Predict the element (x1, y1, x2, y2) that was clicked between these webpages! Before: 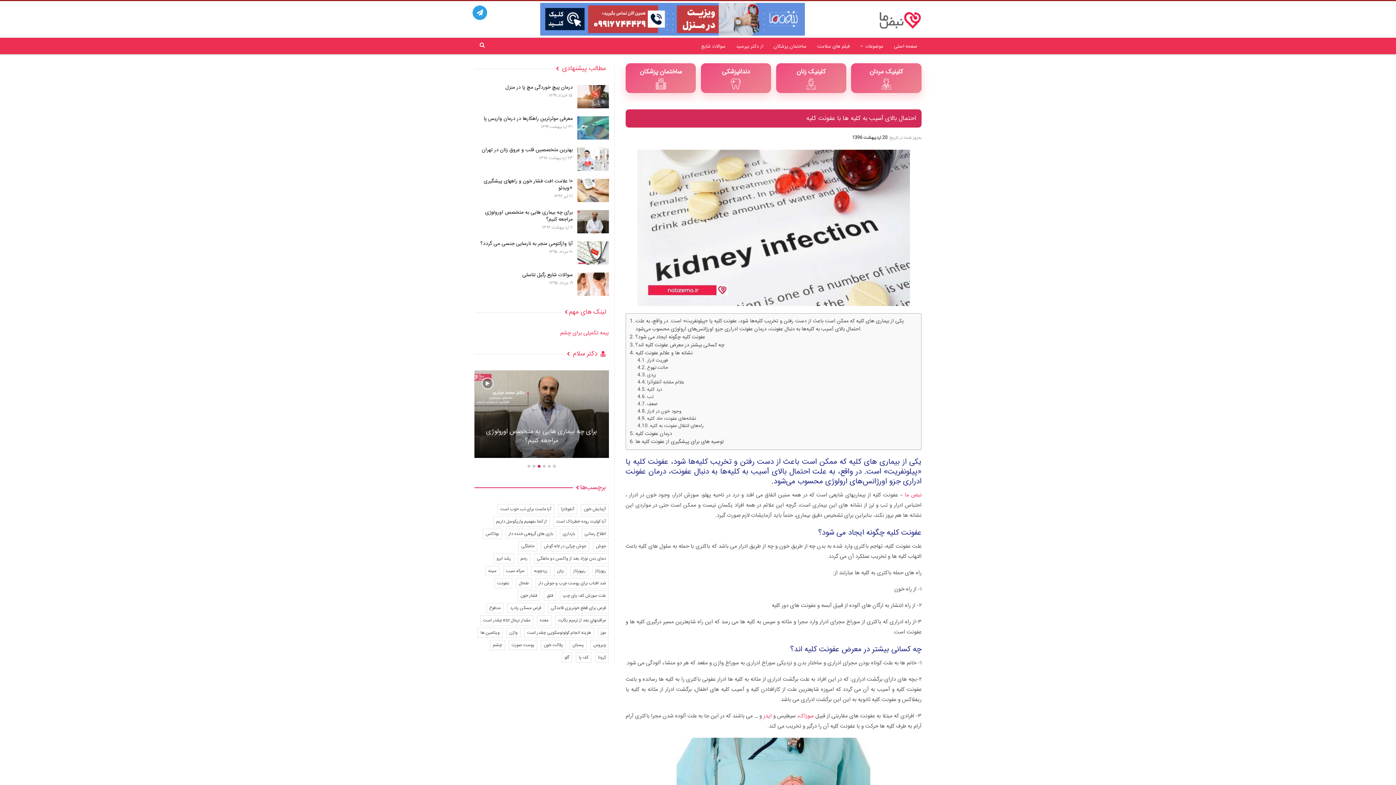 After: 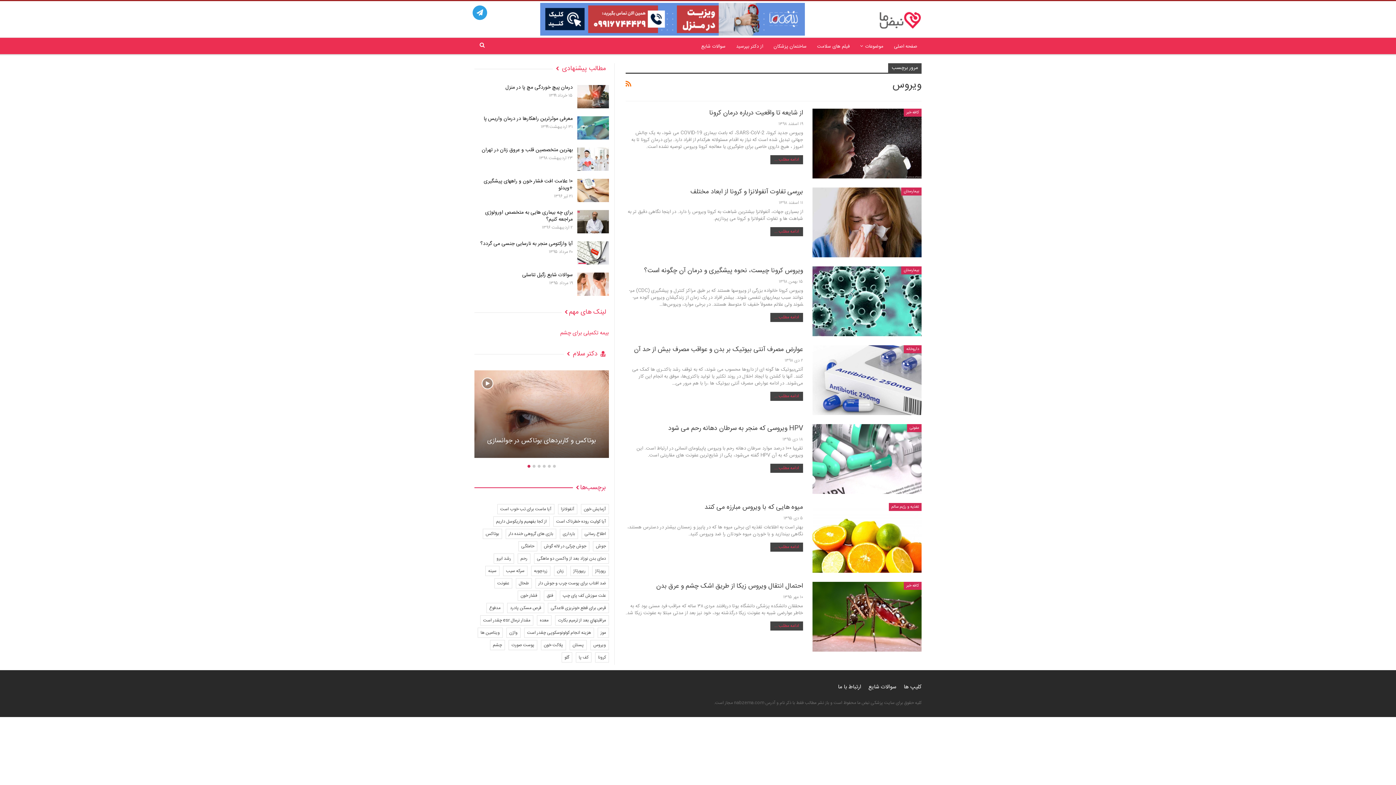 Action: bbox: (590, 640, 609, 650) label: ویروس (7 مورد)